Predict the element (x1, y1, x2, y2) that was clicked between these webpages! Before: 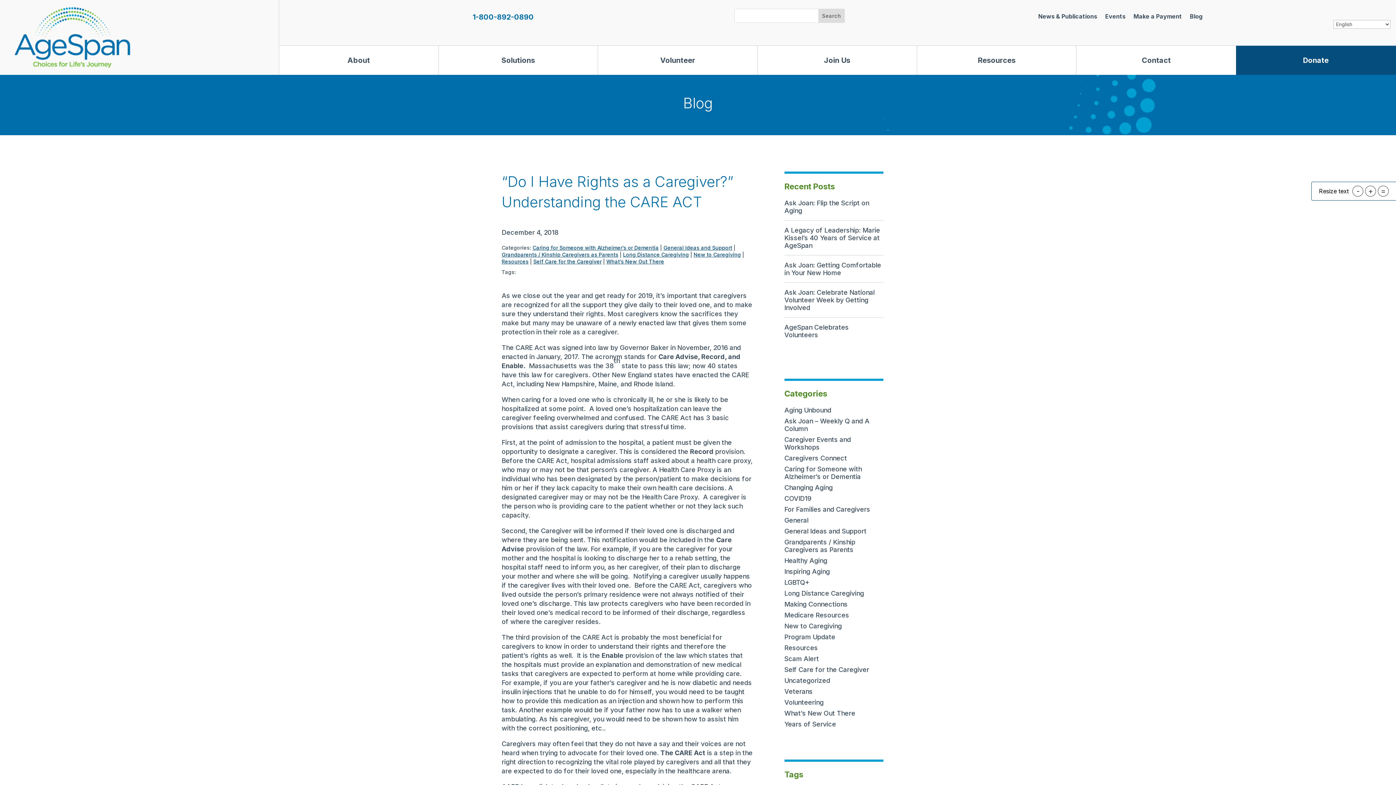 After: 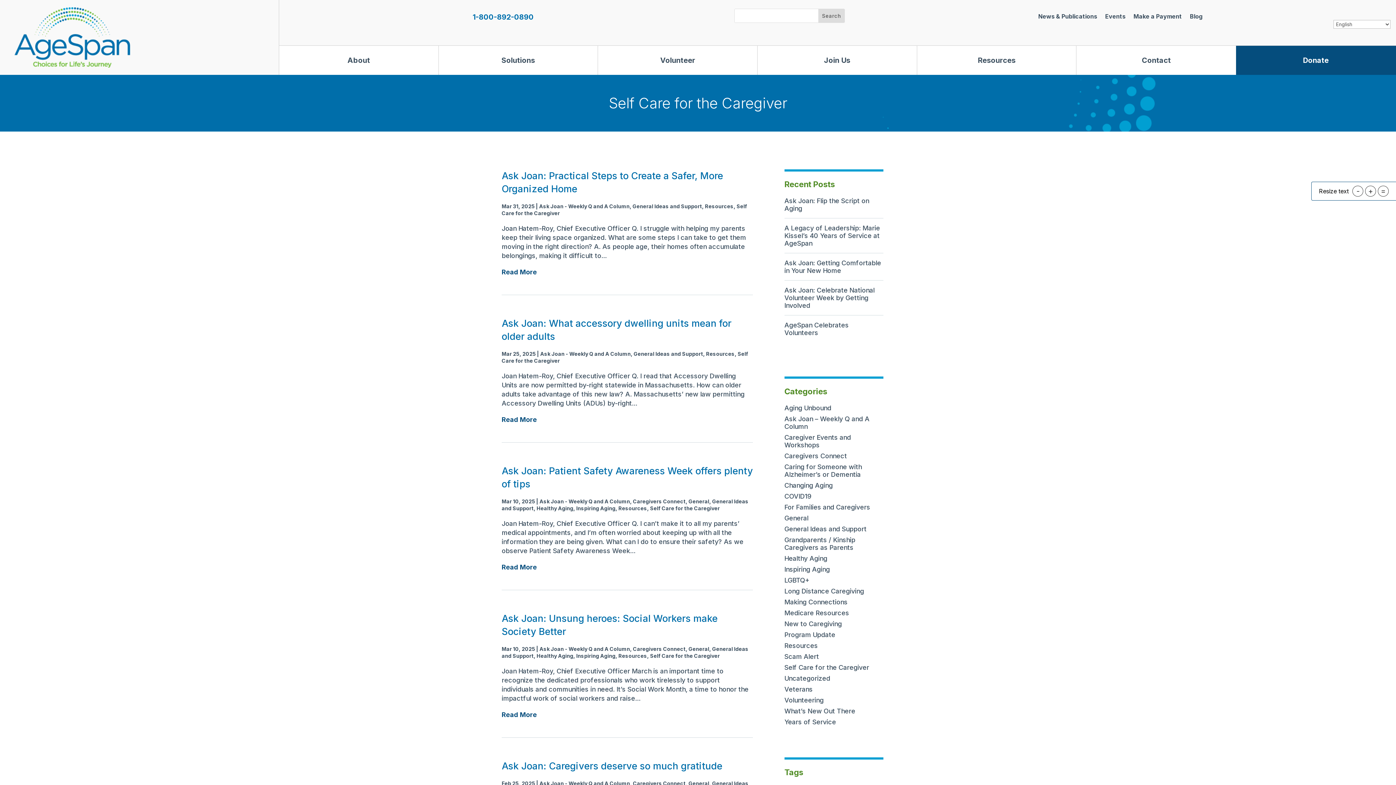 Action: bbox: (784, 666, 869, 673) label: Self Care for the Caregiver